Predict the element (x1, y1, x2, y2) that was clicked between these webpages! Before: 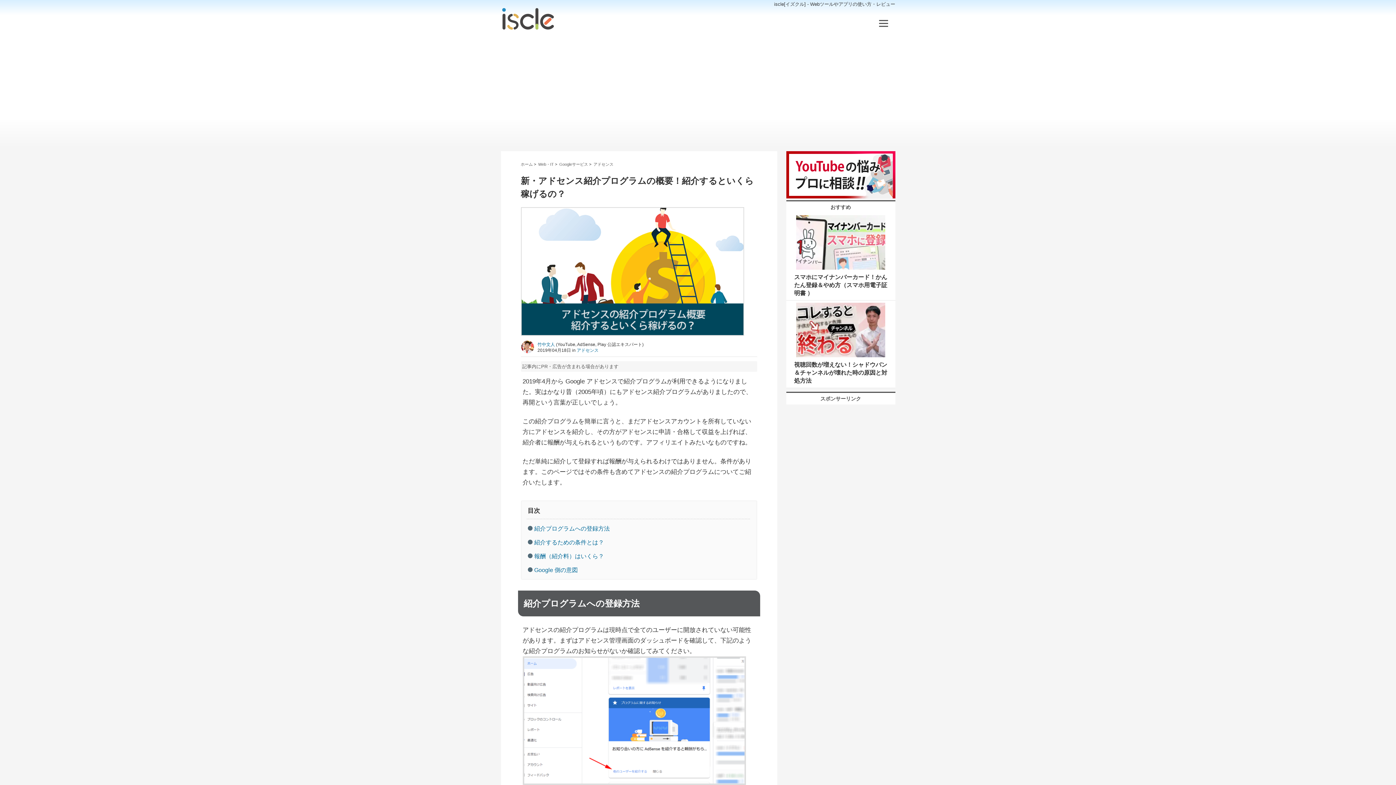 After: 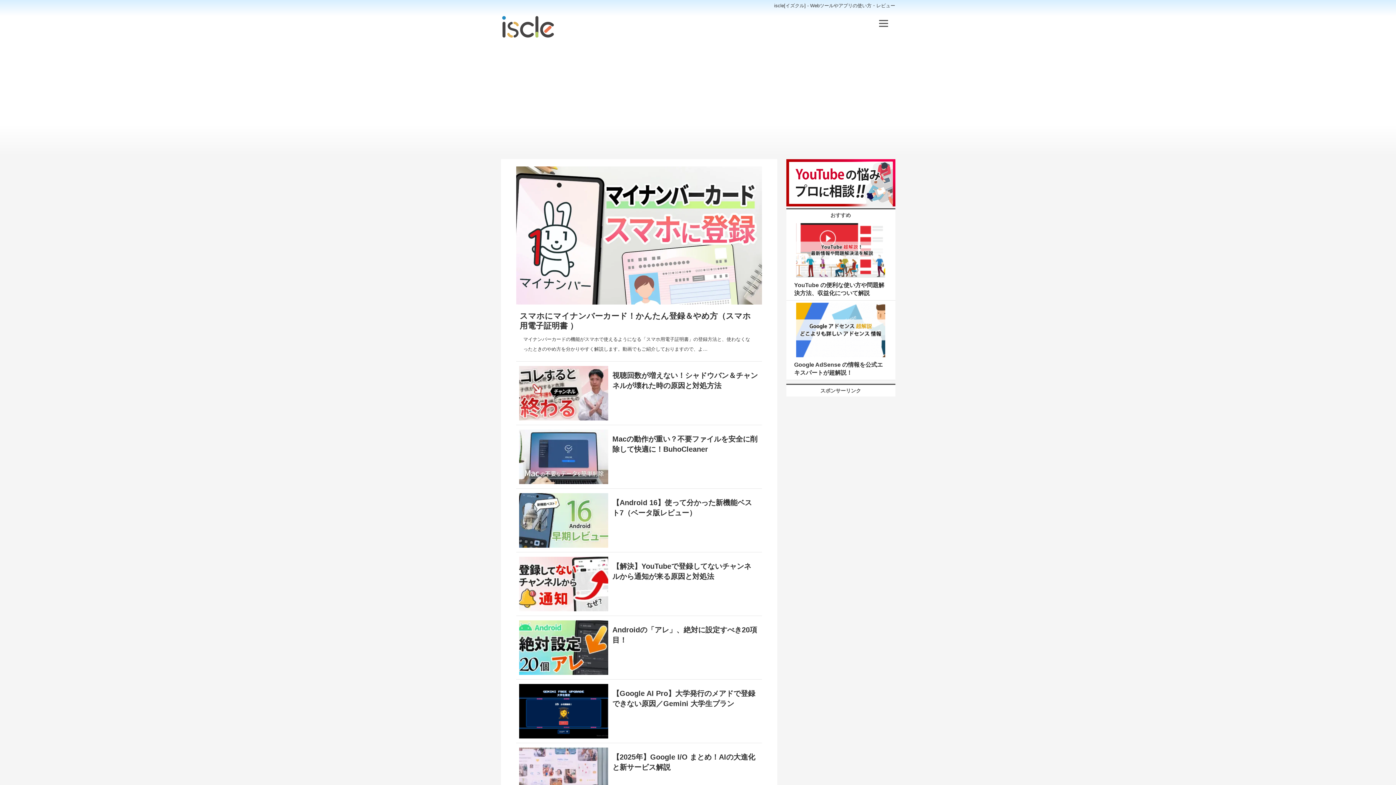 Action: label: ホーム bbox: (520, 162, 532, 166)